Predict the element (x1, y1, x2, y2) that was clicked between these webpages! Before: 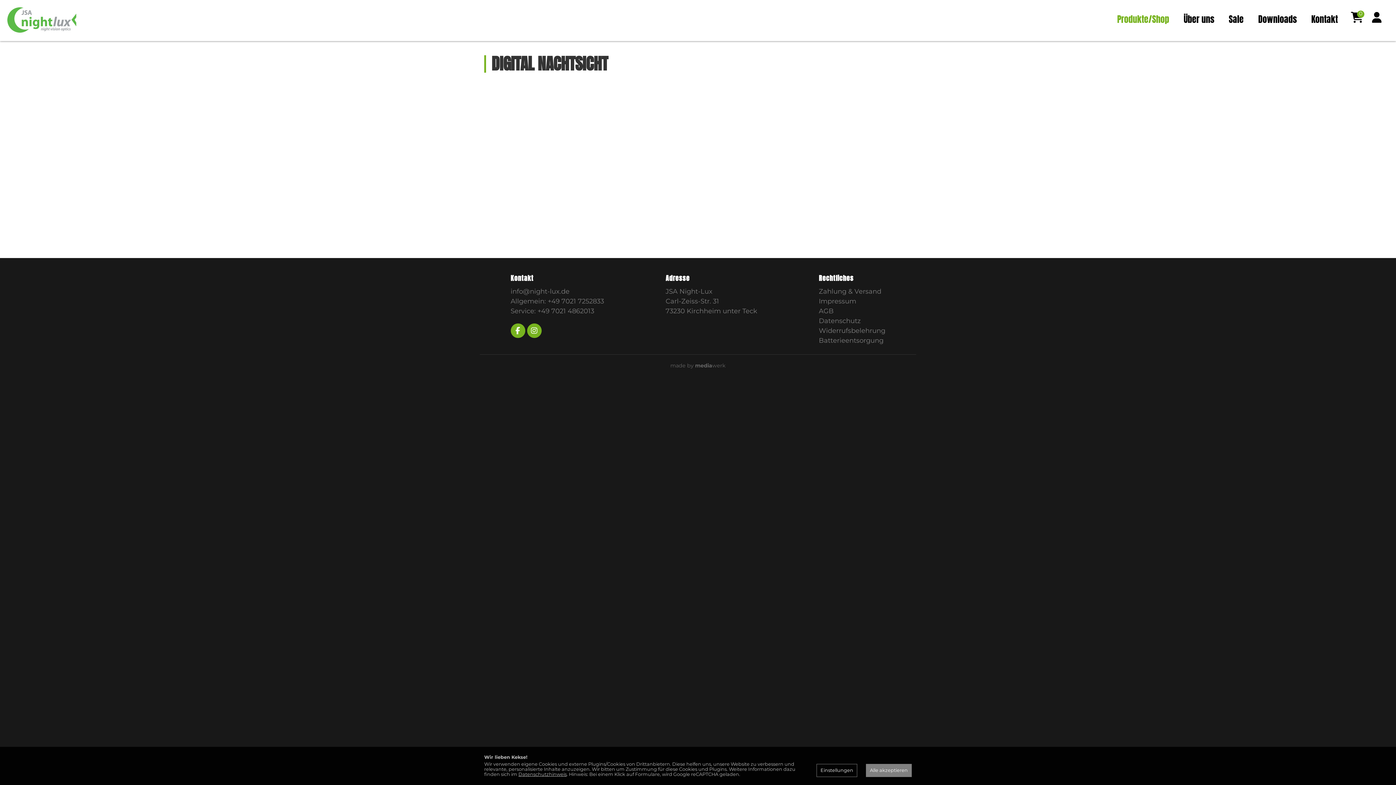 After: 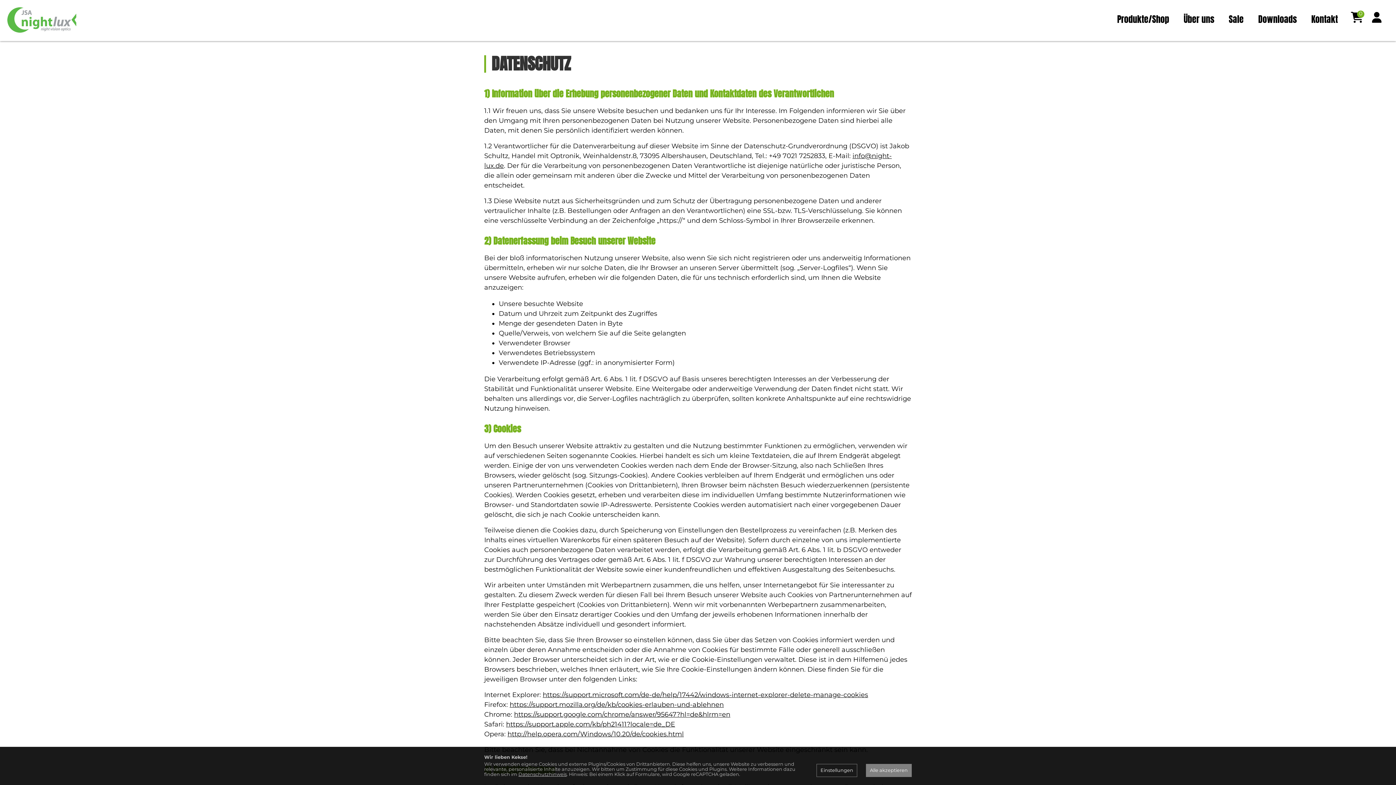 Action: label: Datenschutz bbox: (819, 317, 860, 325)